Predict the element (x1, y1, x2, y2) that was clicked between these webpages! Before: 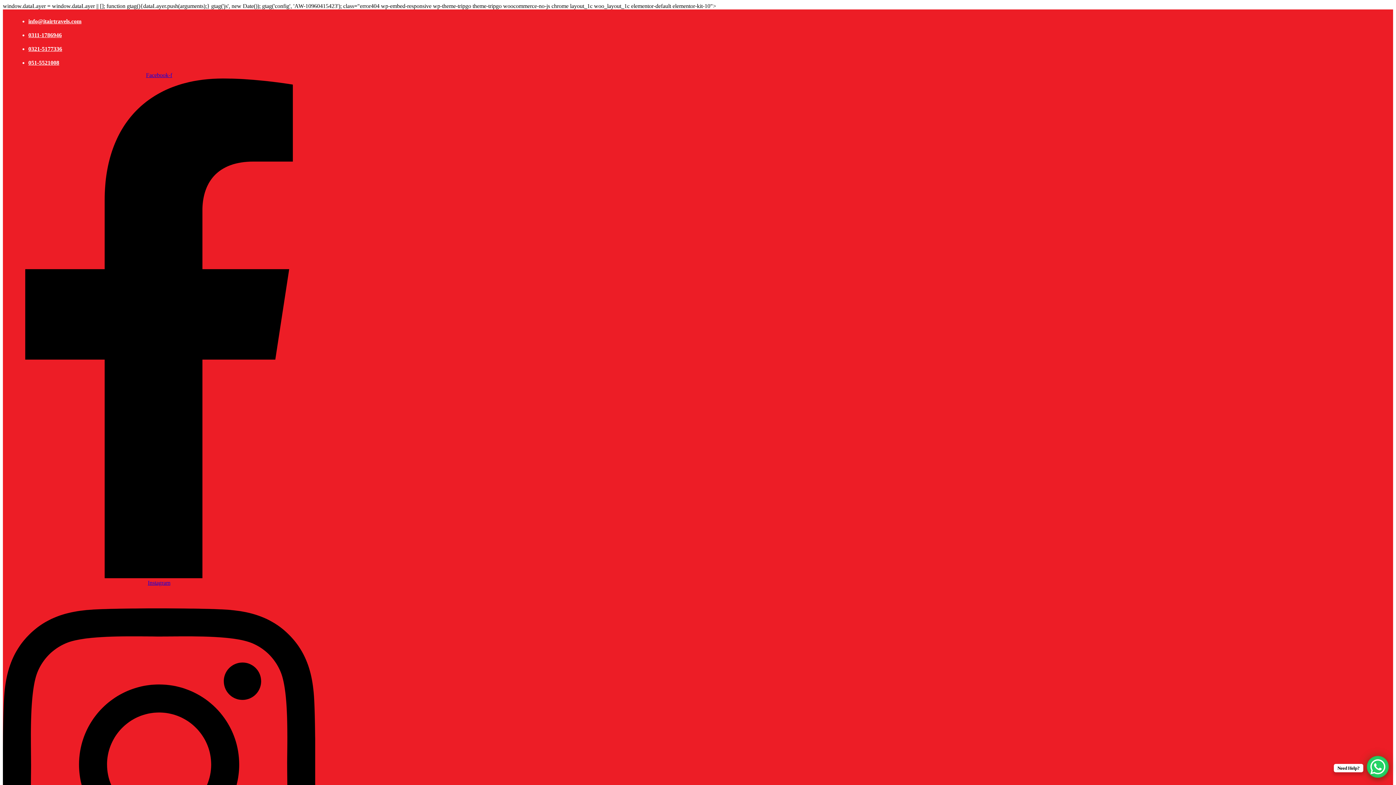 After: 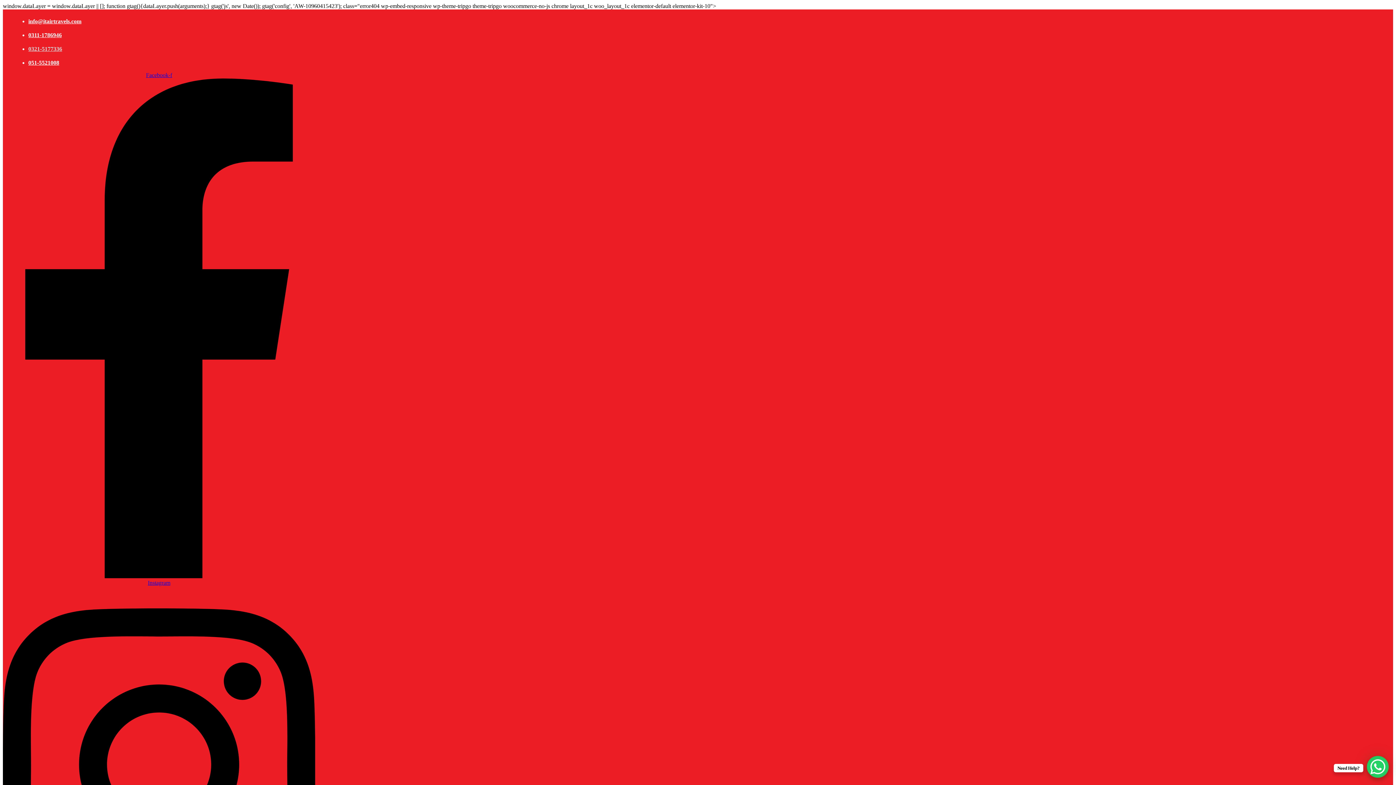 Action: bbox: (28, 45, 62, 52) label: 0321-5177336